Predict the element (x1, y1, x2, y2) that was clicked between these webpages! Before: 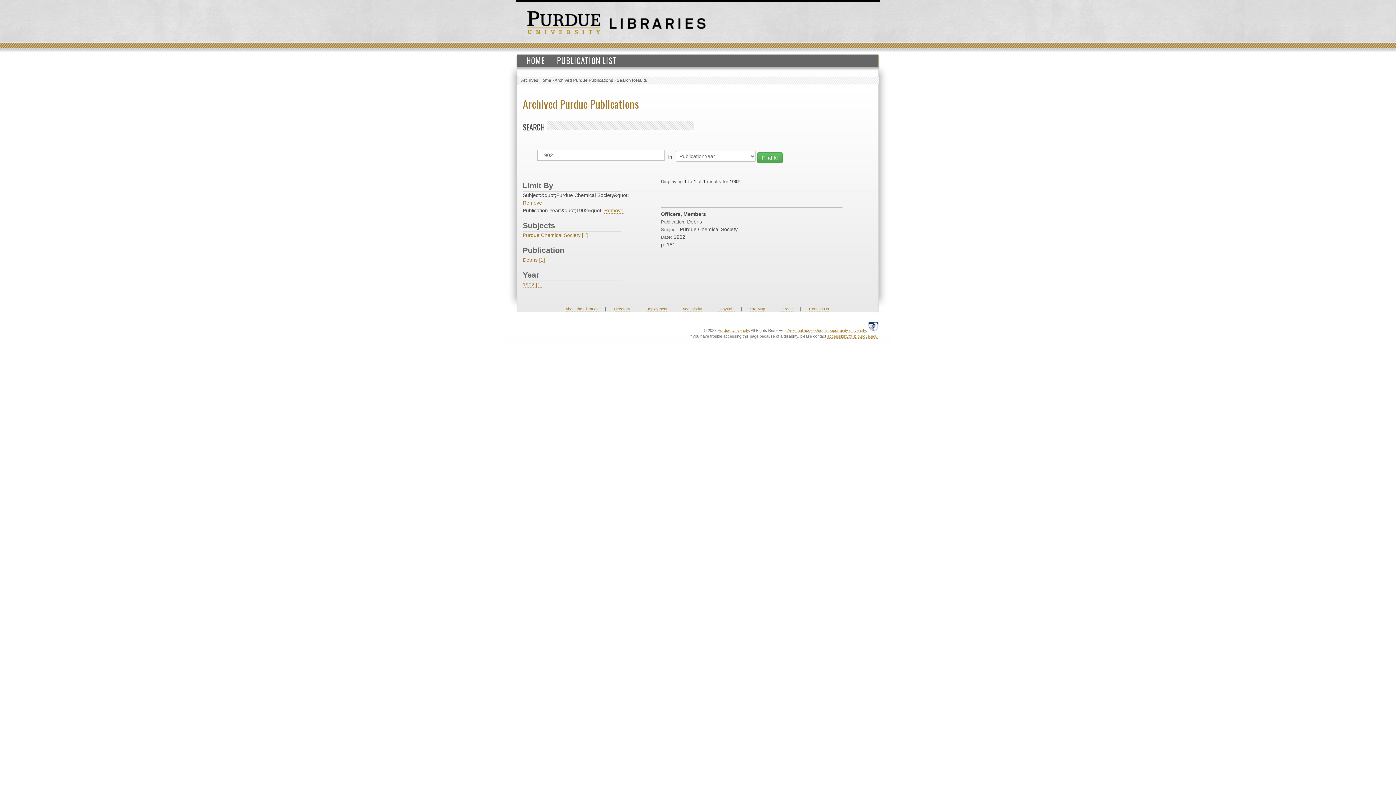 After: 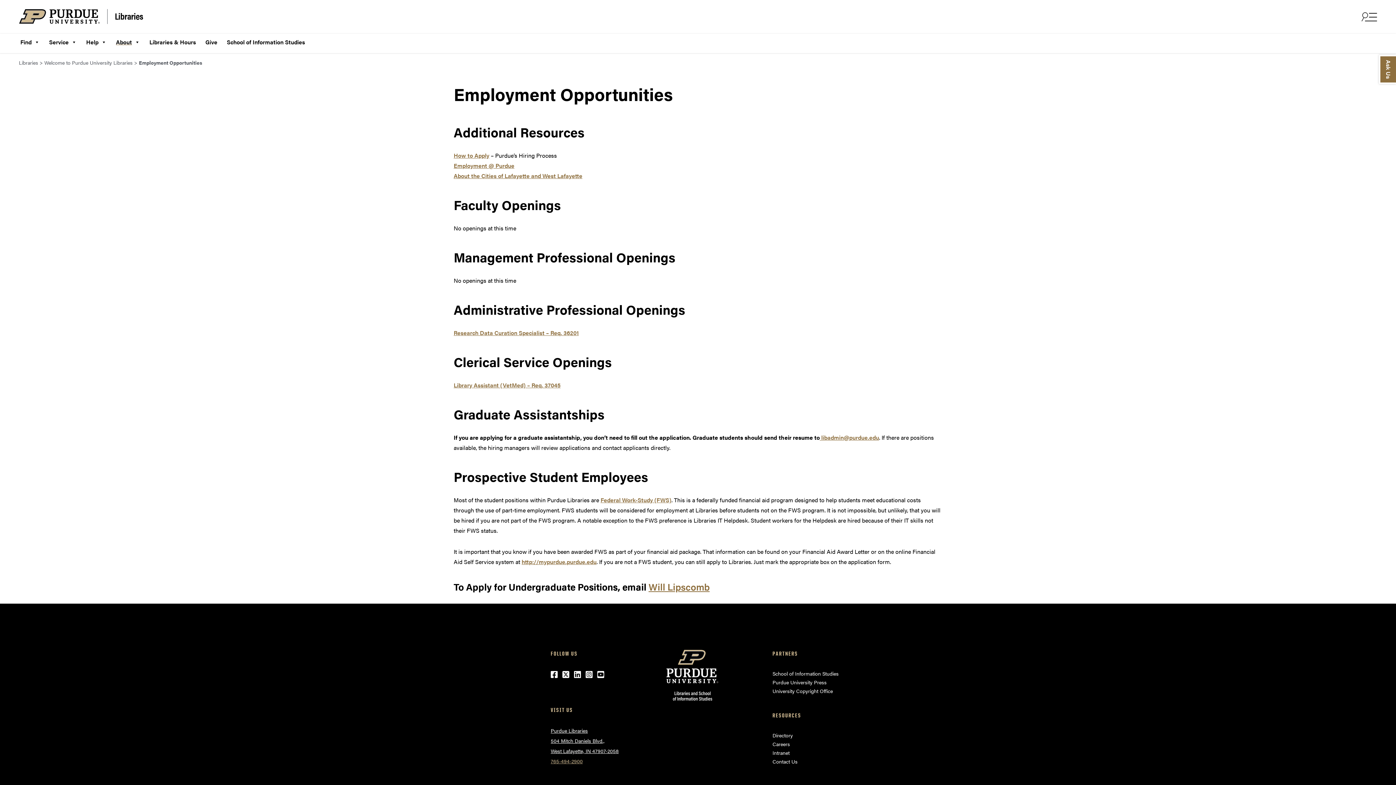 Action: bbox: (645, 306, 667, 311) label: Employment